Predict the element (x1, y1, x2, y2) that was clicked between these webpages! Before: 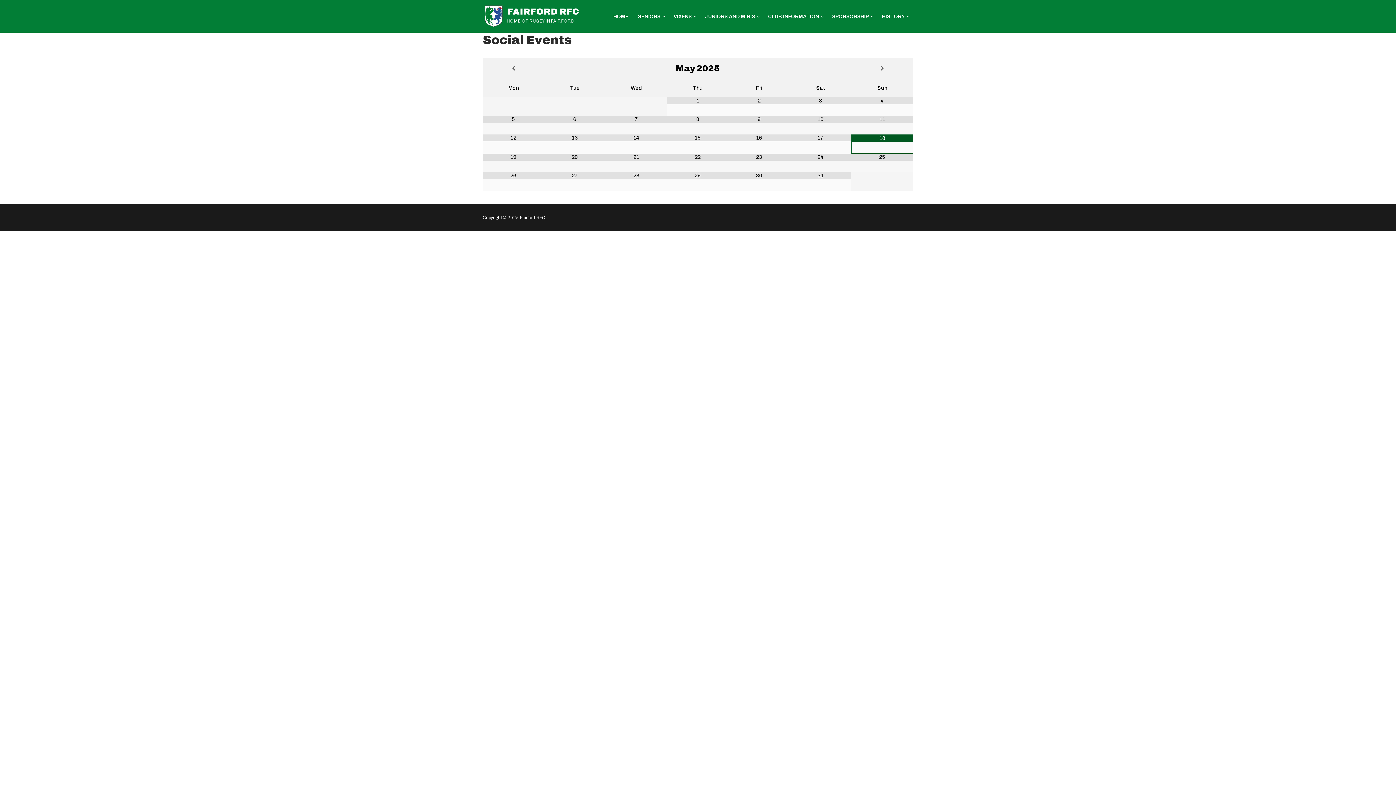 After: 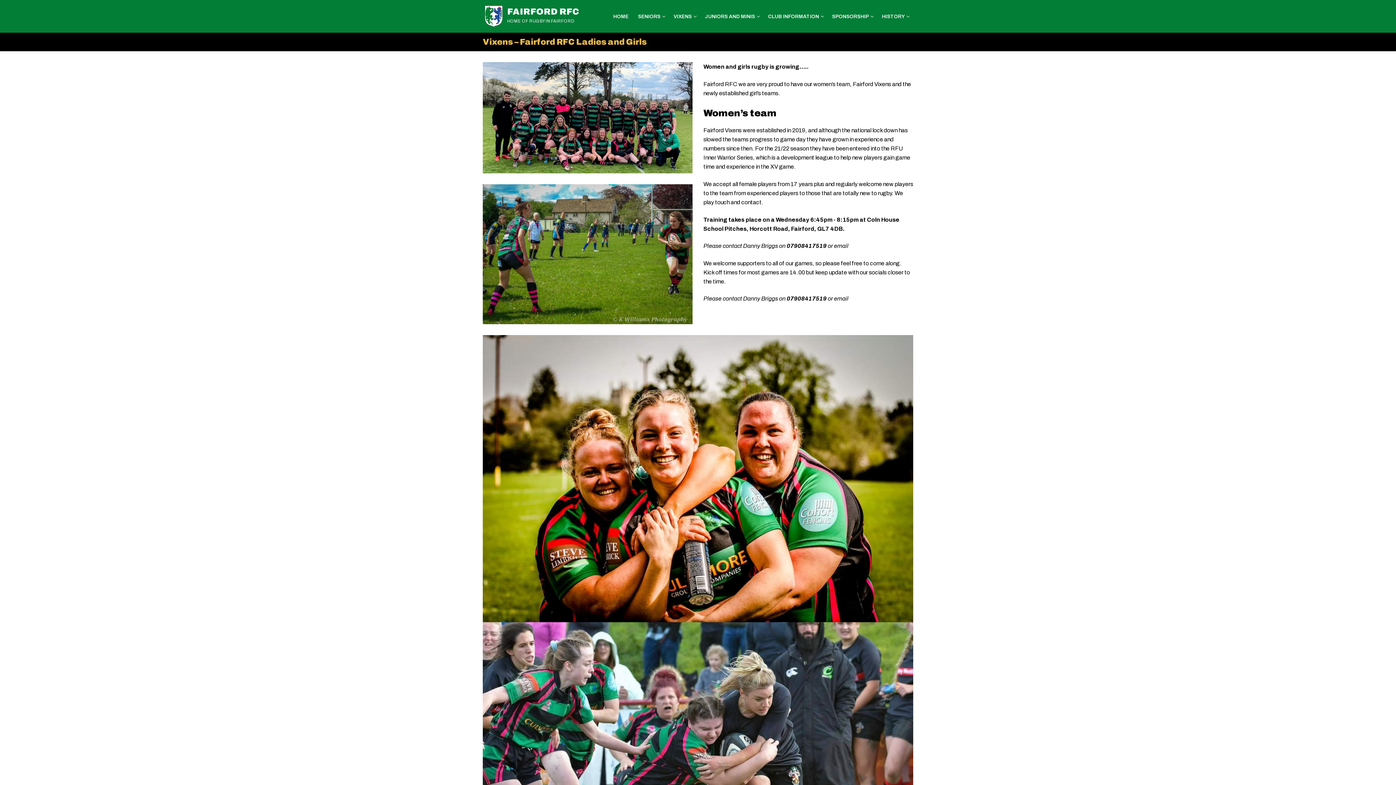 Action: label: VIXENS
  bbox: (669, 9, 700, 23)